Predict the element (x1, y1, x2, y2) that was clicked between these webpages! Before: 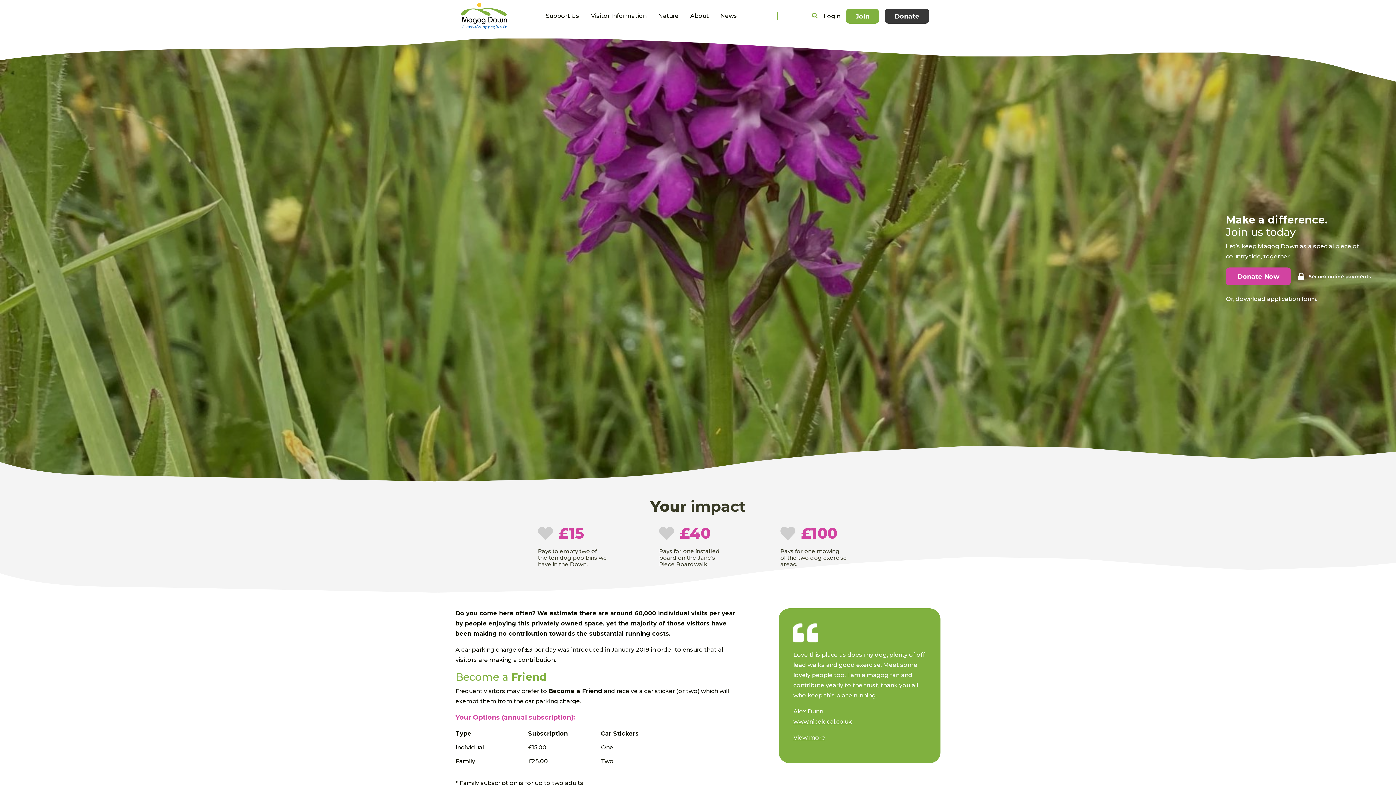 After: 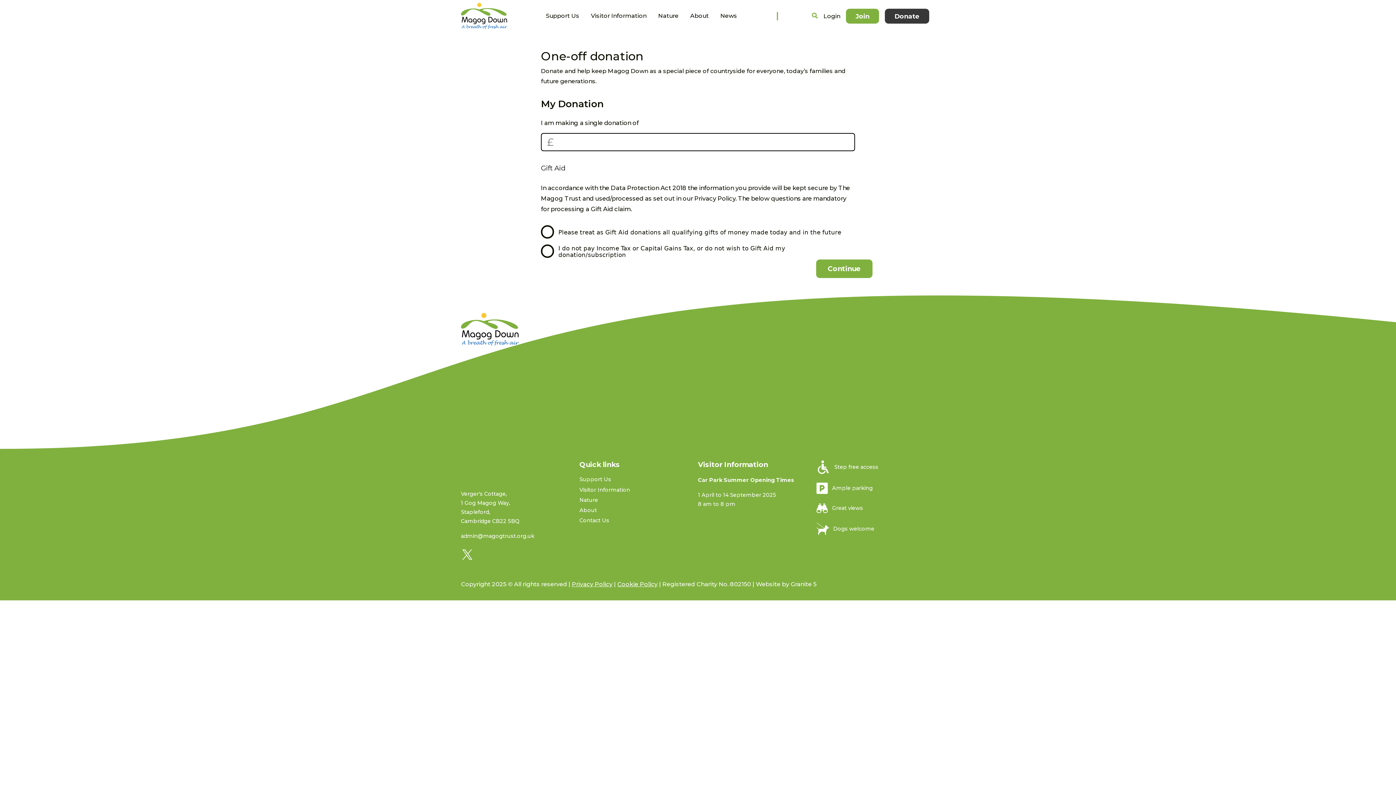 Action: bbox: (1267, 295, 1316, 302) label: application form